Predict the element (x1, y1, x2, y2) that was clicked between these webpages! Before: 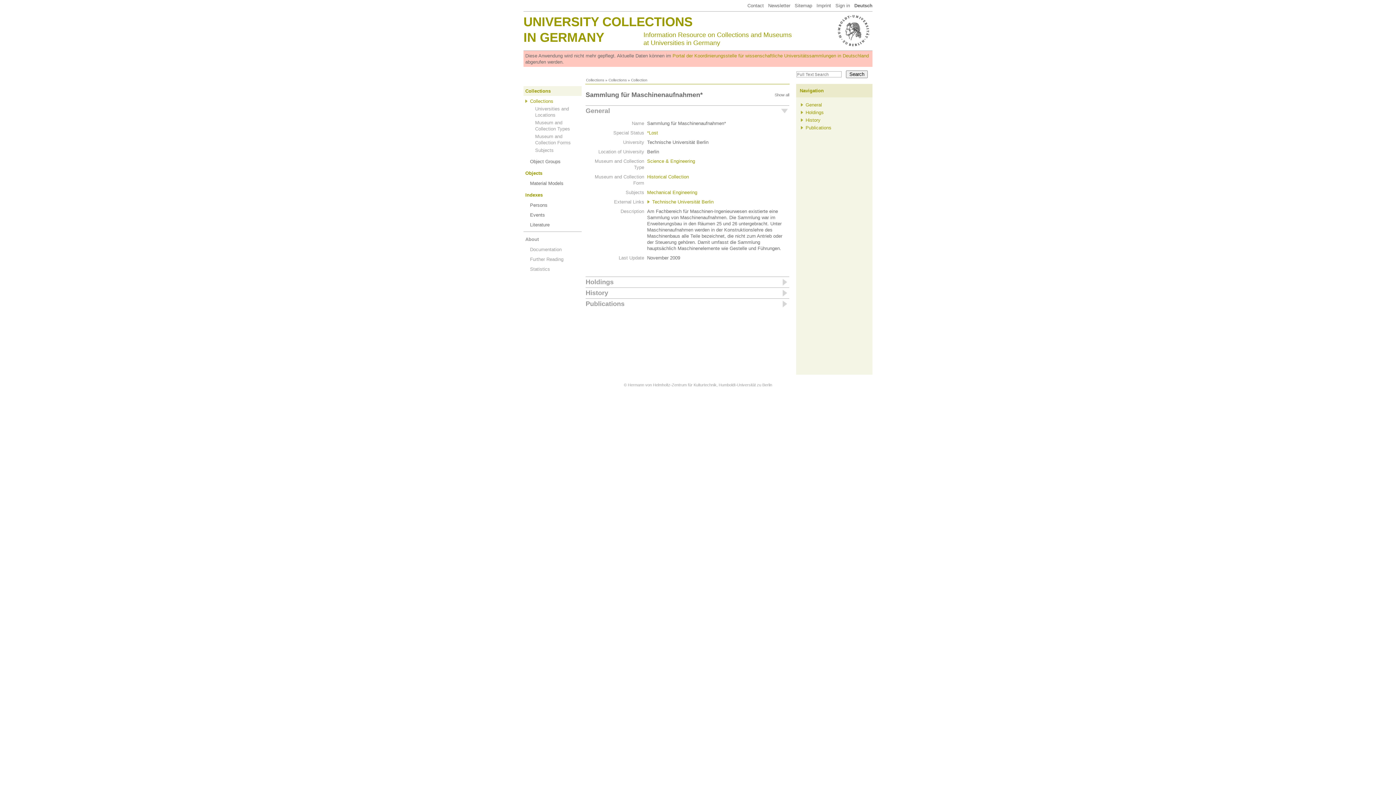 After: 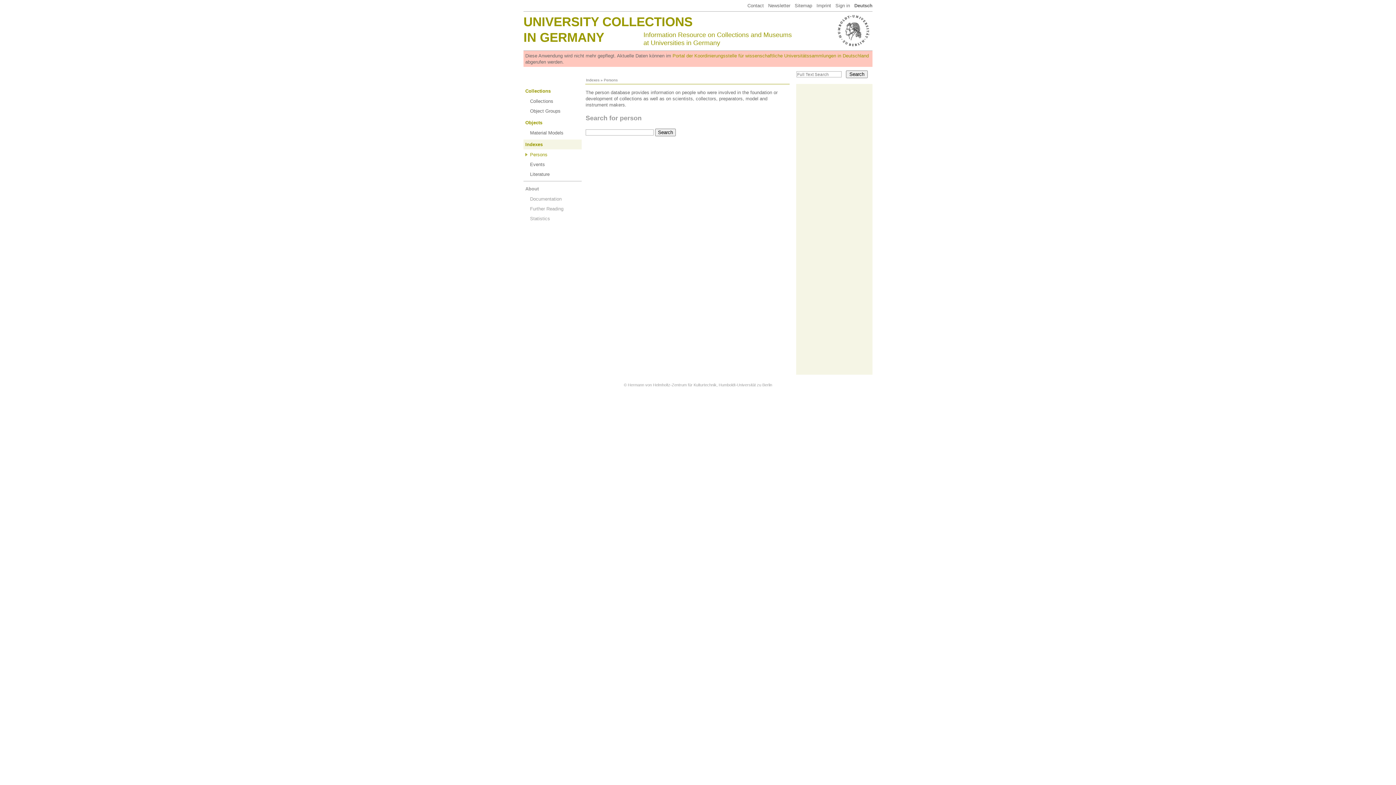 Action: bbox: (525, 192, 542, 197) label: Indexes